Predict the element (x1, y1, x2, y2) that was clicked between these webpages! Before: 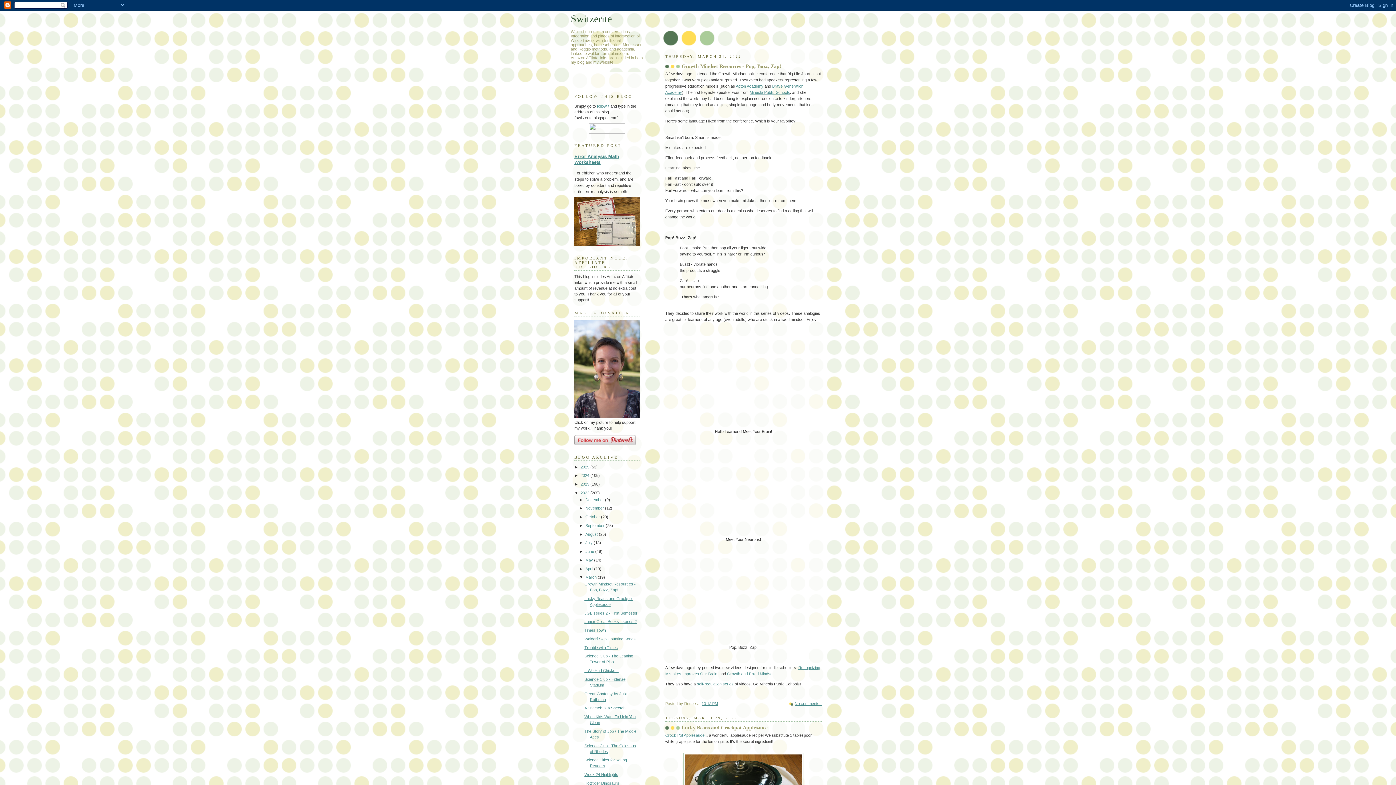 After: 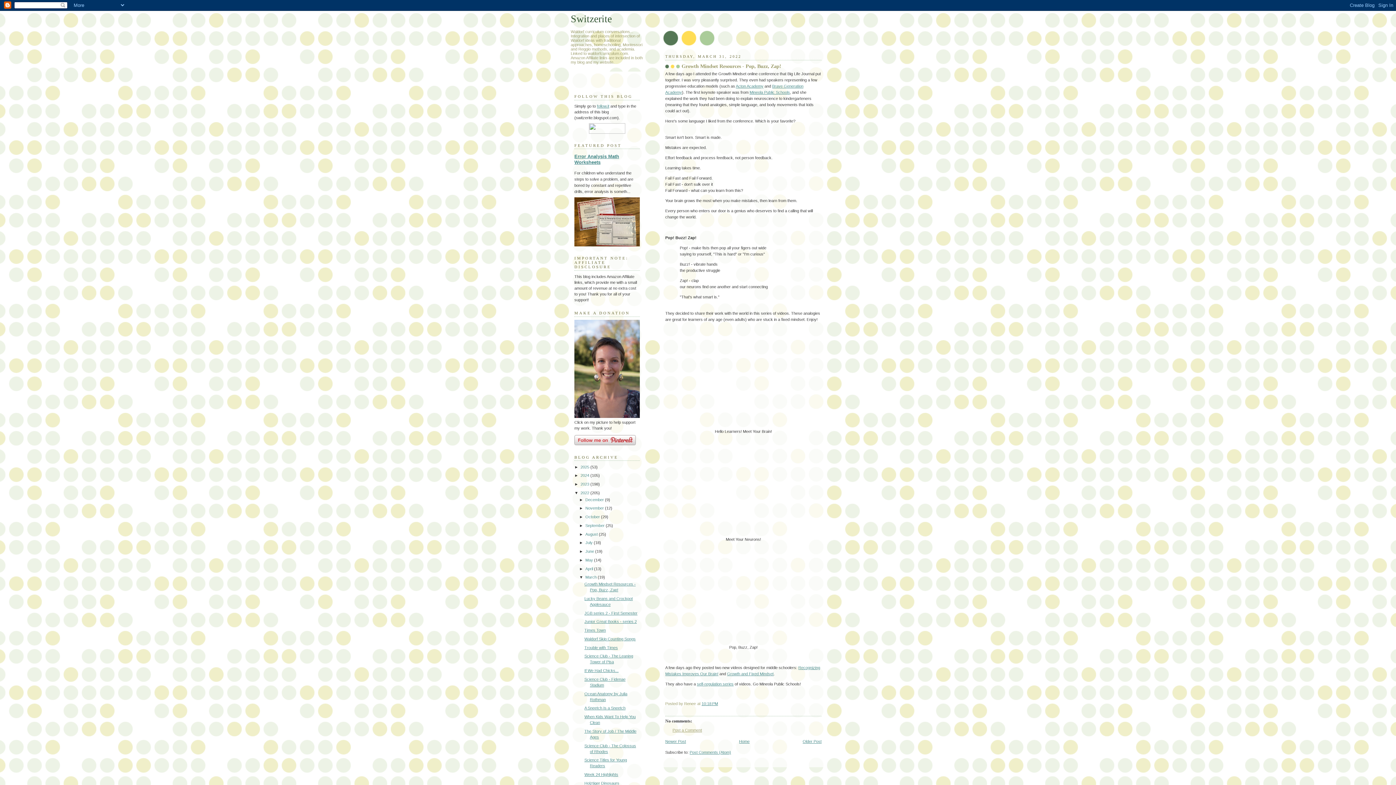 Action: bbox: (681, 63, 781, 68) label: Growth Mindset Resources - Pop, Buzz, Zap!